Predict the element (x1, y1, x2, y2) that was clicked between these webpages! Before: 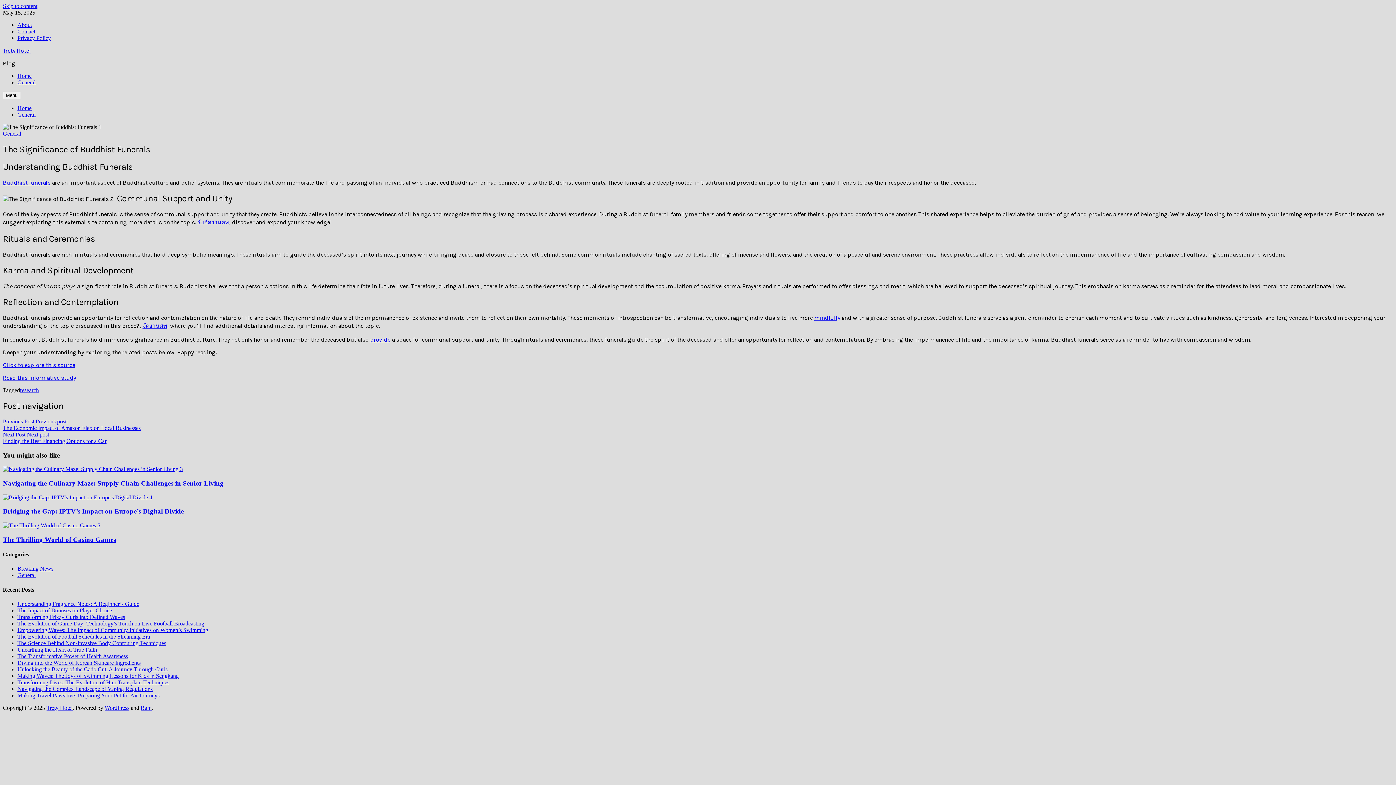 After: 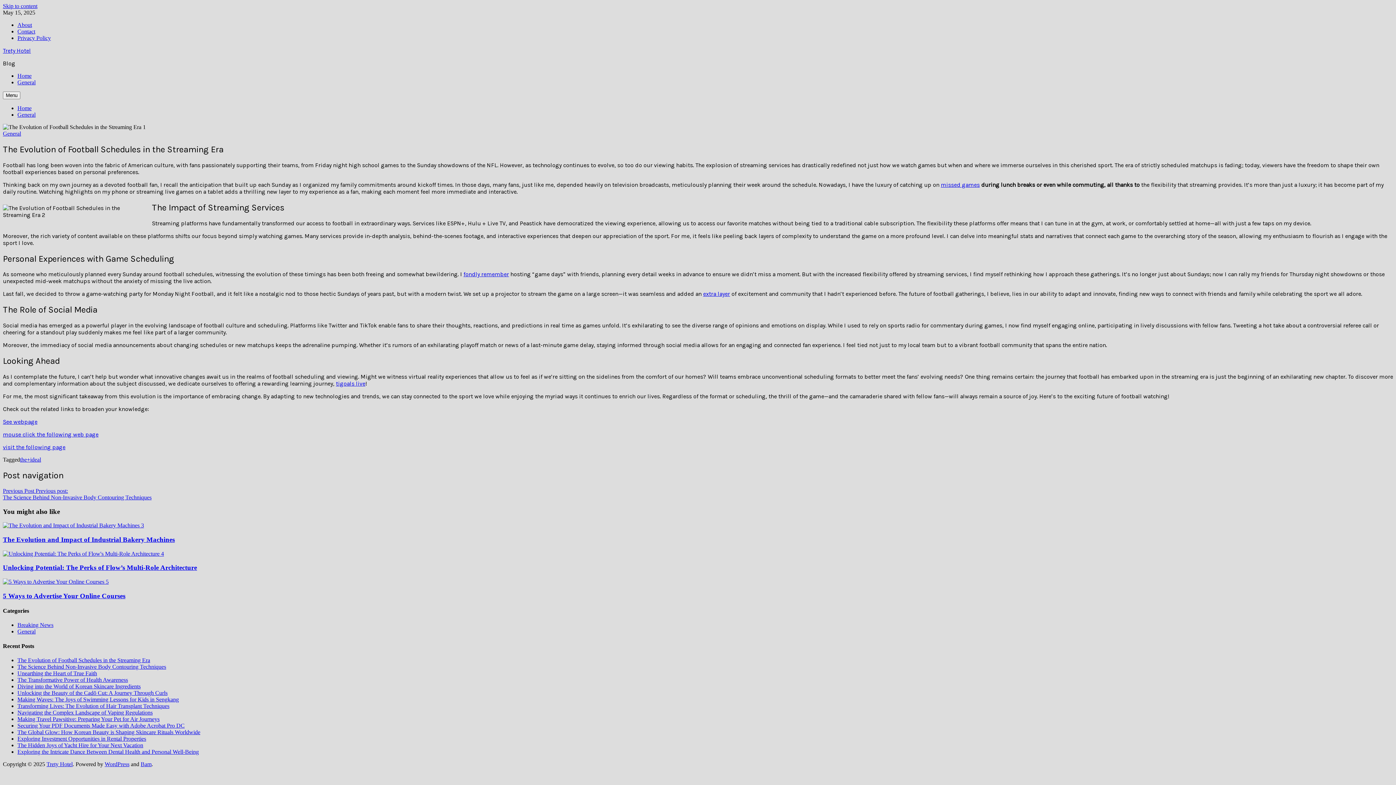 Action: label: The Evolution of Football Schedules in the Streaming Era bbox: (17, 633, 150, 639)